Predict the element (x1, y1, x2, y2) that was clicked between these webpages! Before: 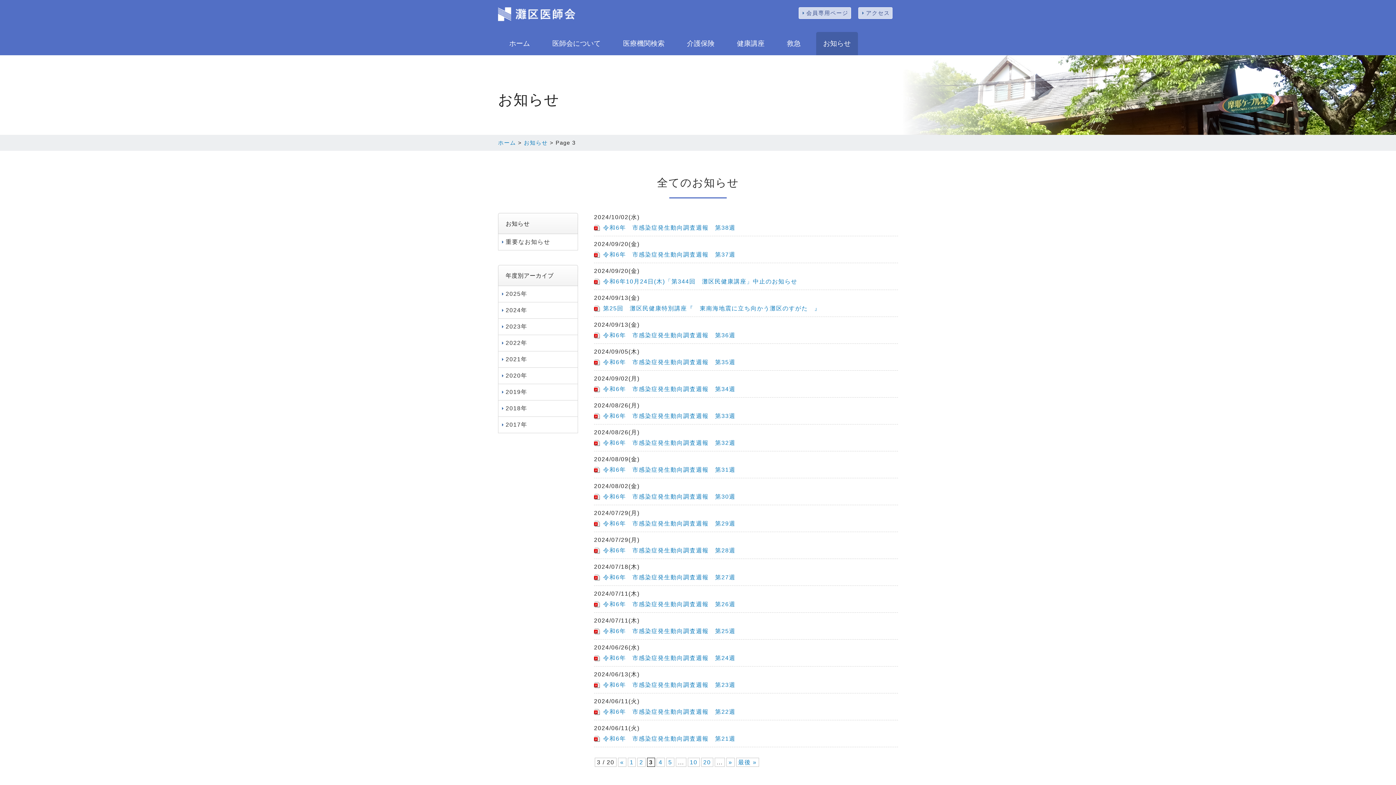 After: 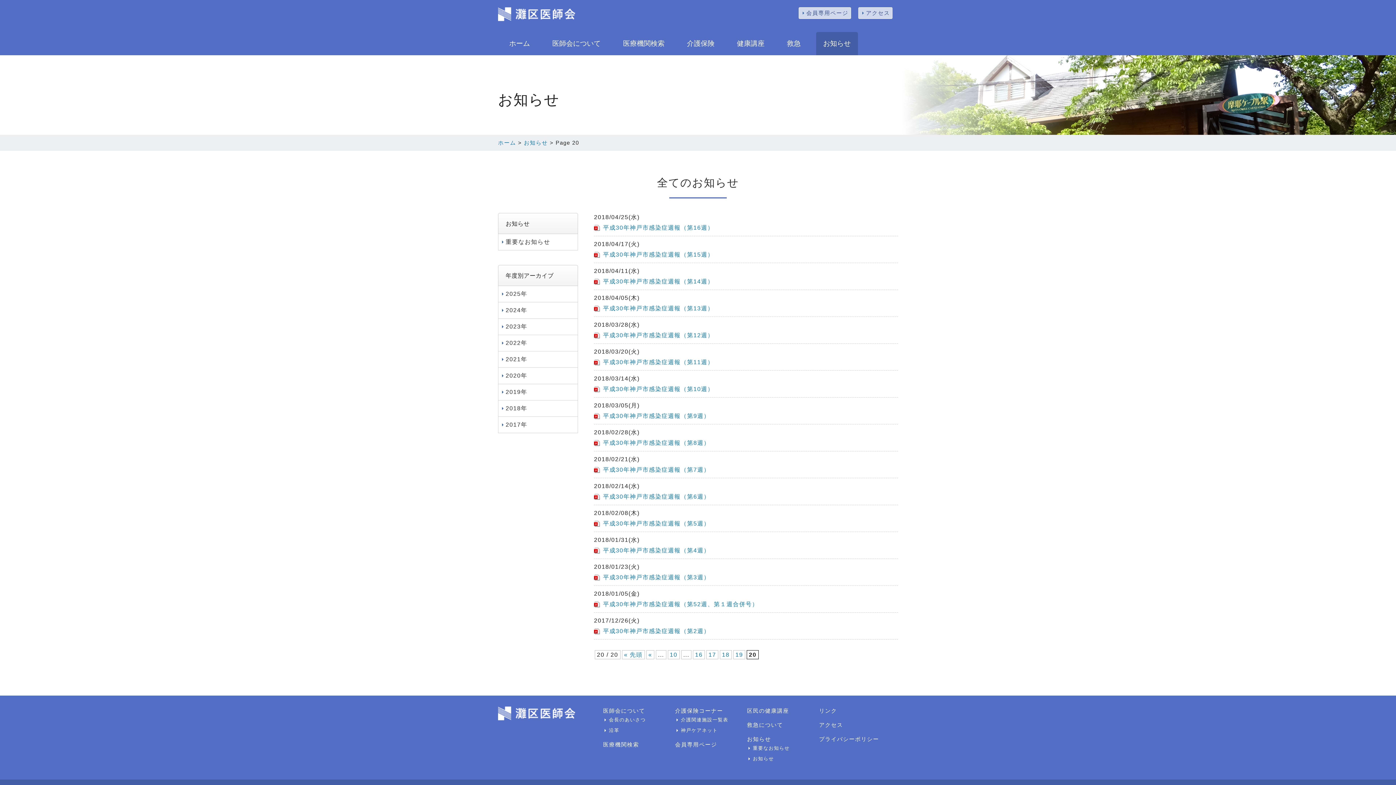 Action: bbox: (701, 758, 713, 767) label: 20